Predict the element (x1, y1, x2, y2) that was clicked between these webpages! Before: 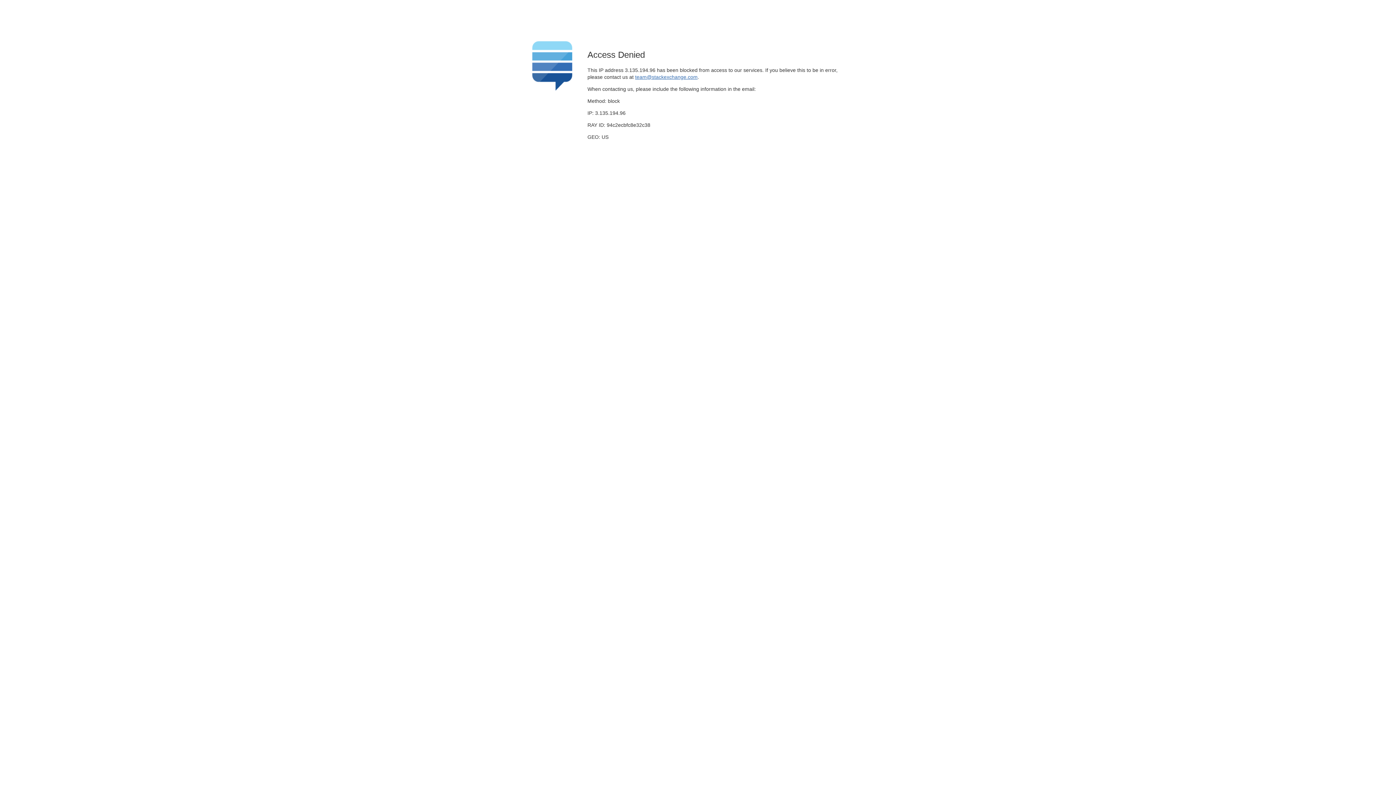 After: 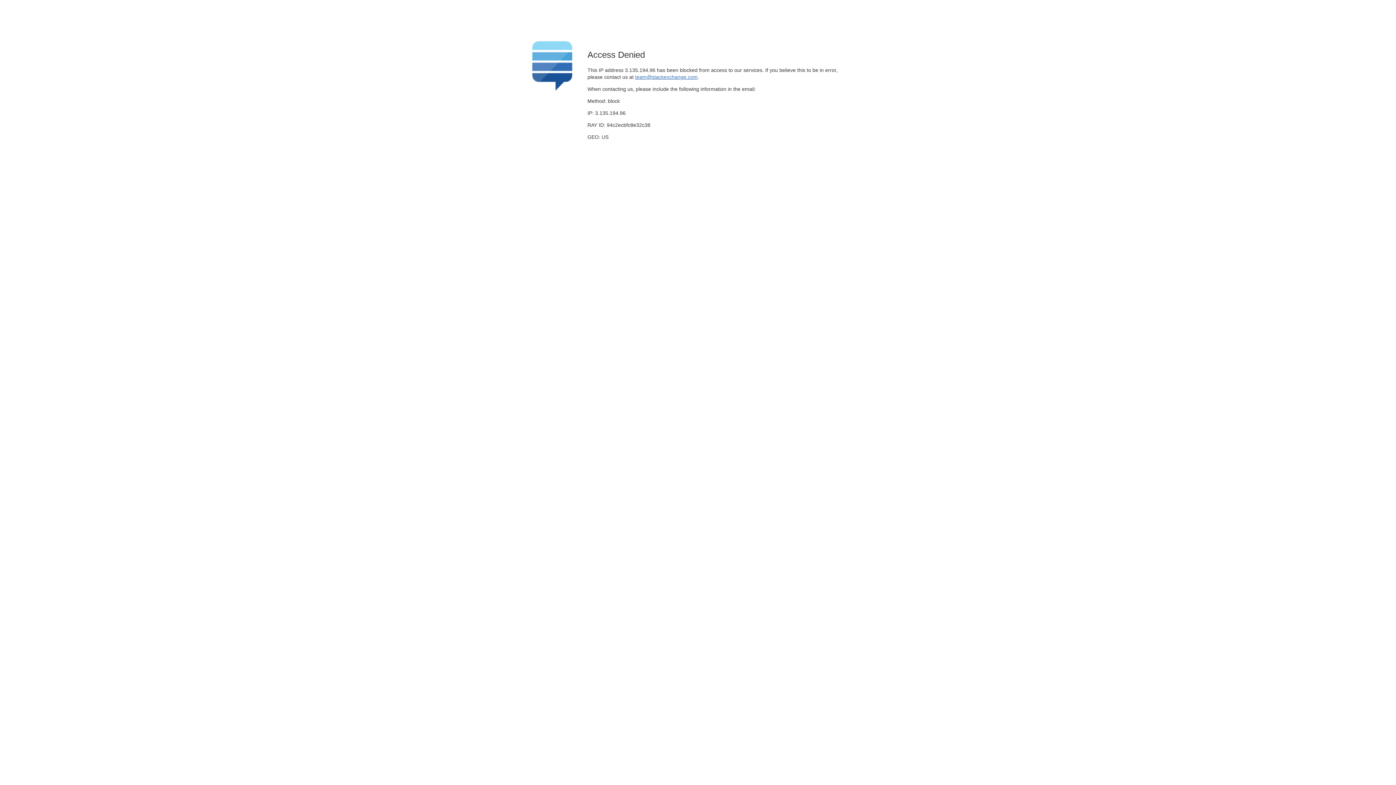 Action: bbox: (635, 74, 697, 79) label: team@stackexchange.com